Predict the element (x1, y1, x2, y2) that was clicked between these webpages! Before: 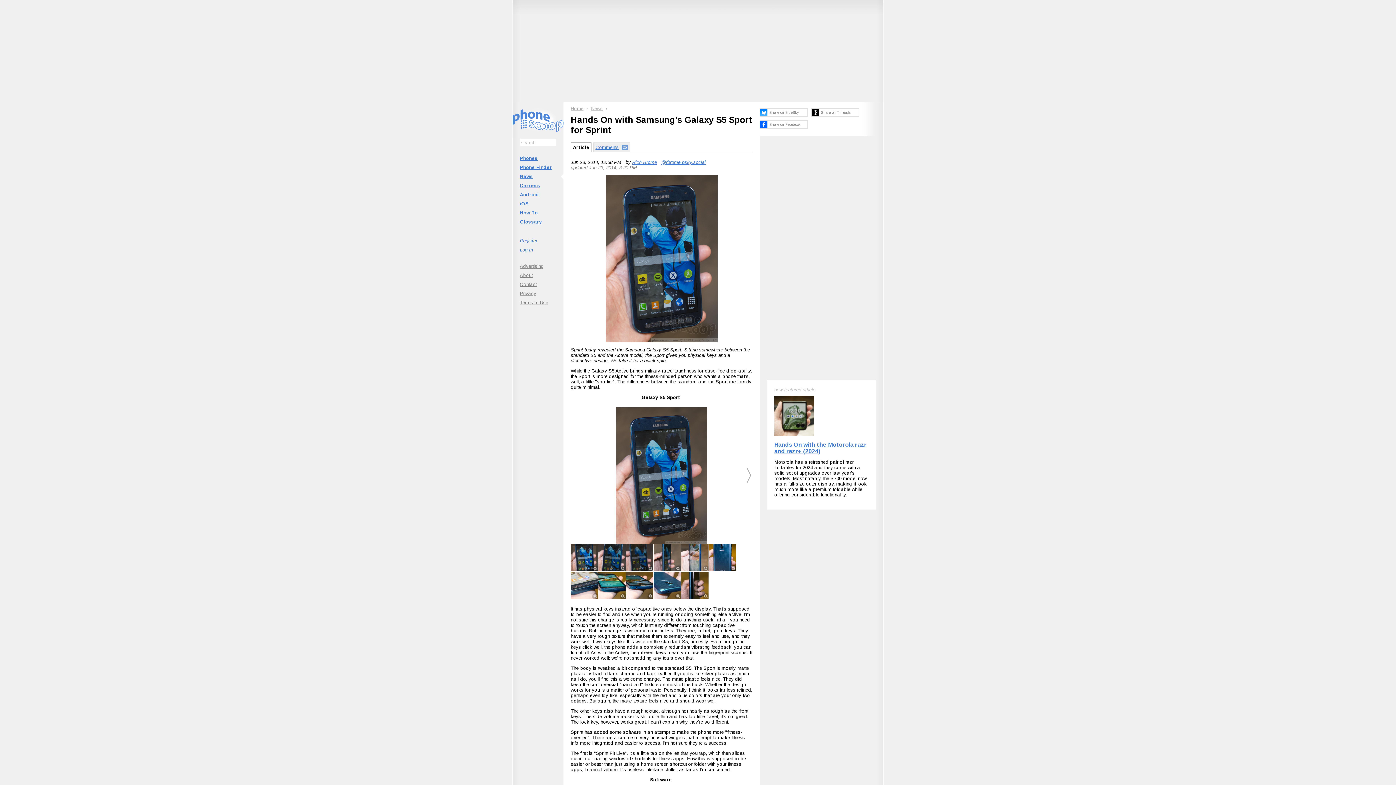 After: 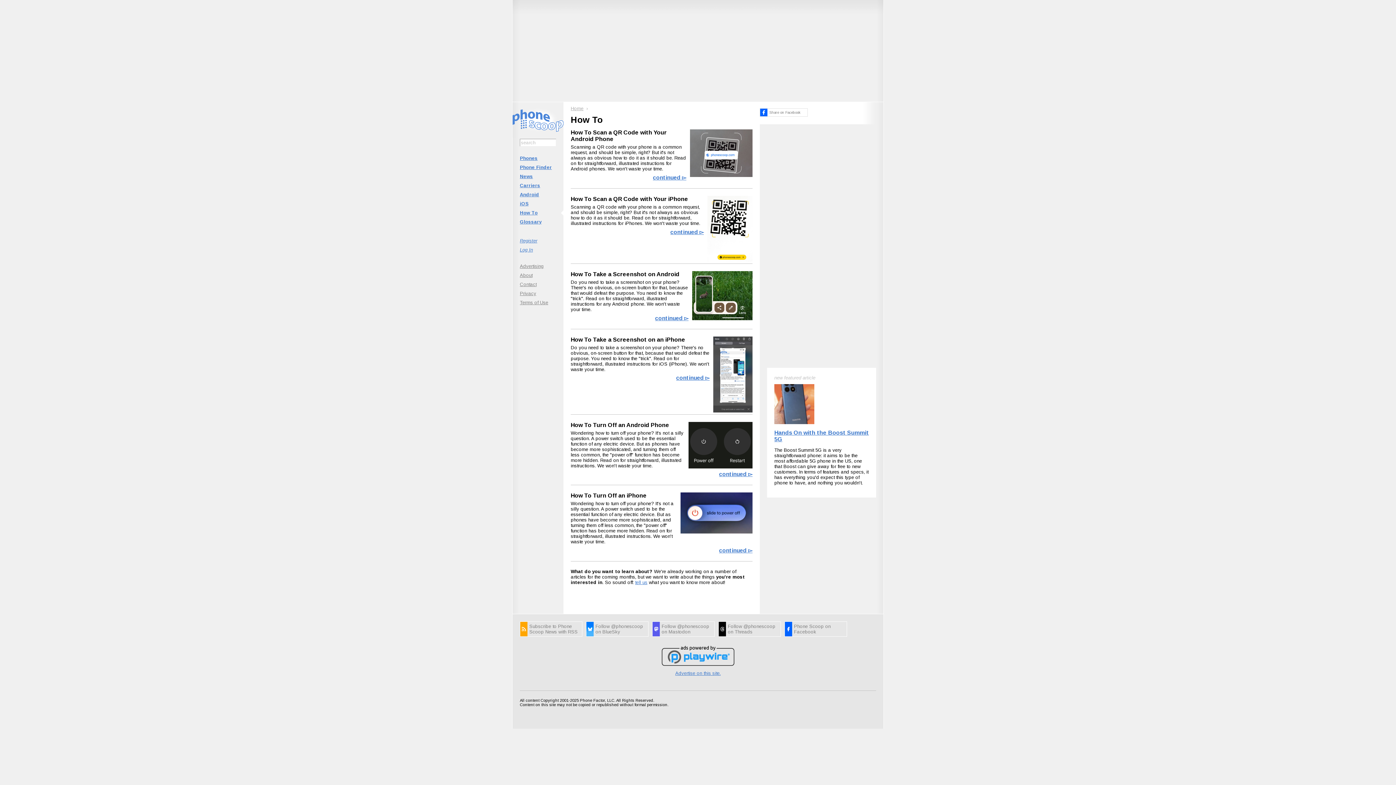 Action: bbox: (512, 208, 563, 217) label: How To